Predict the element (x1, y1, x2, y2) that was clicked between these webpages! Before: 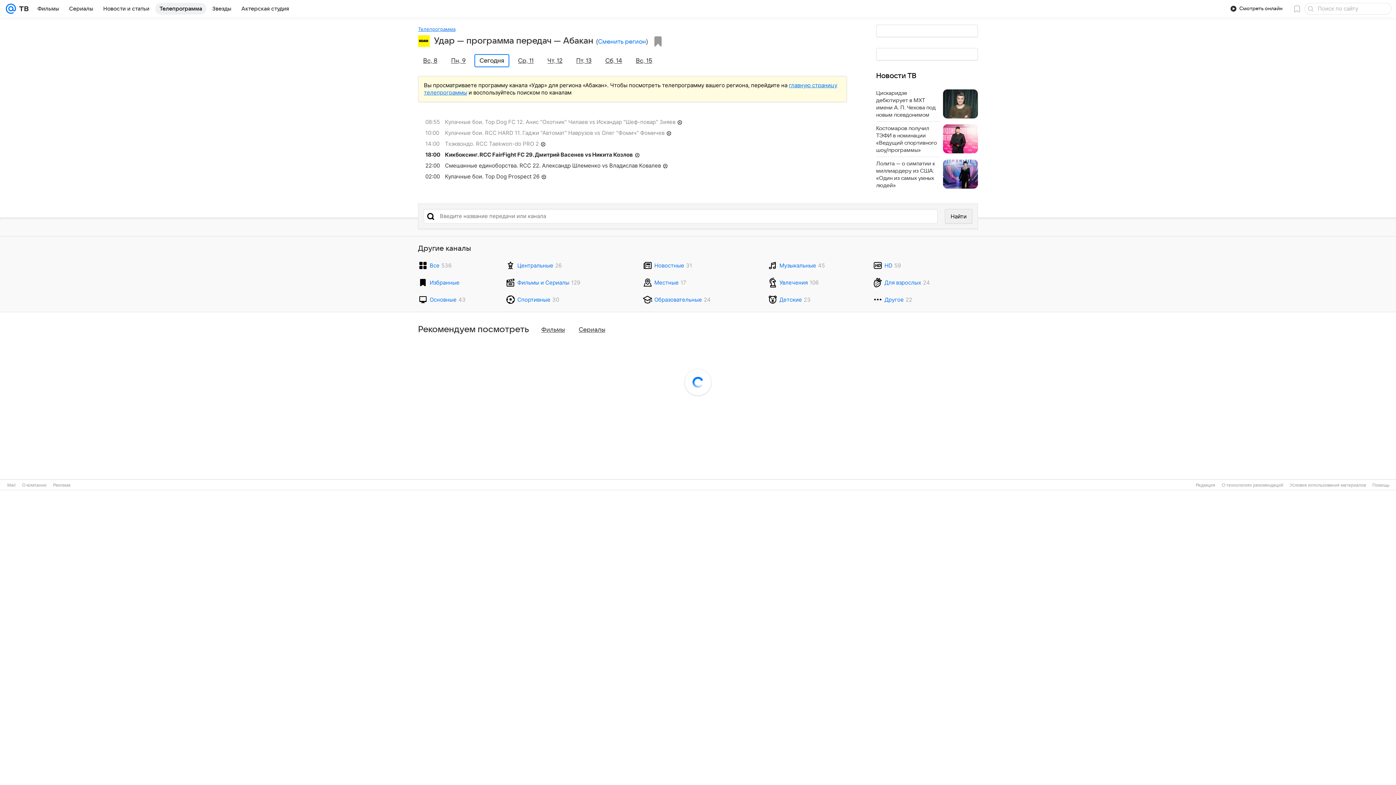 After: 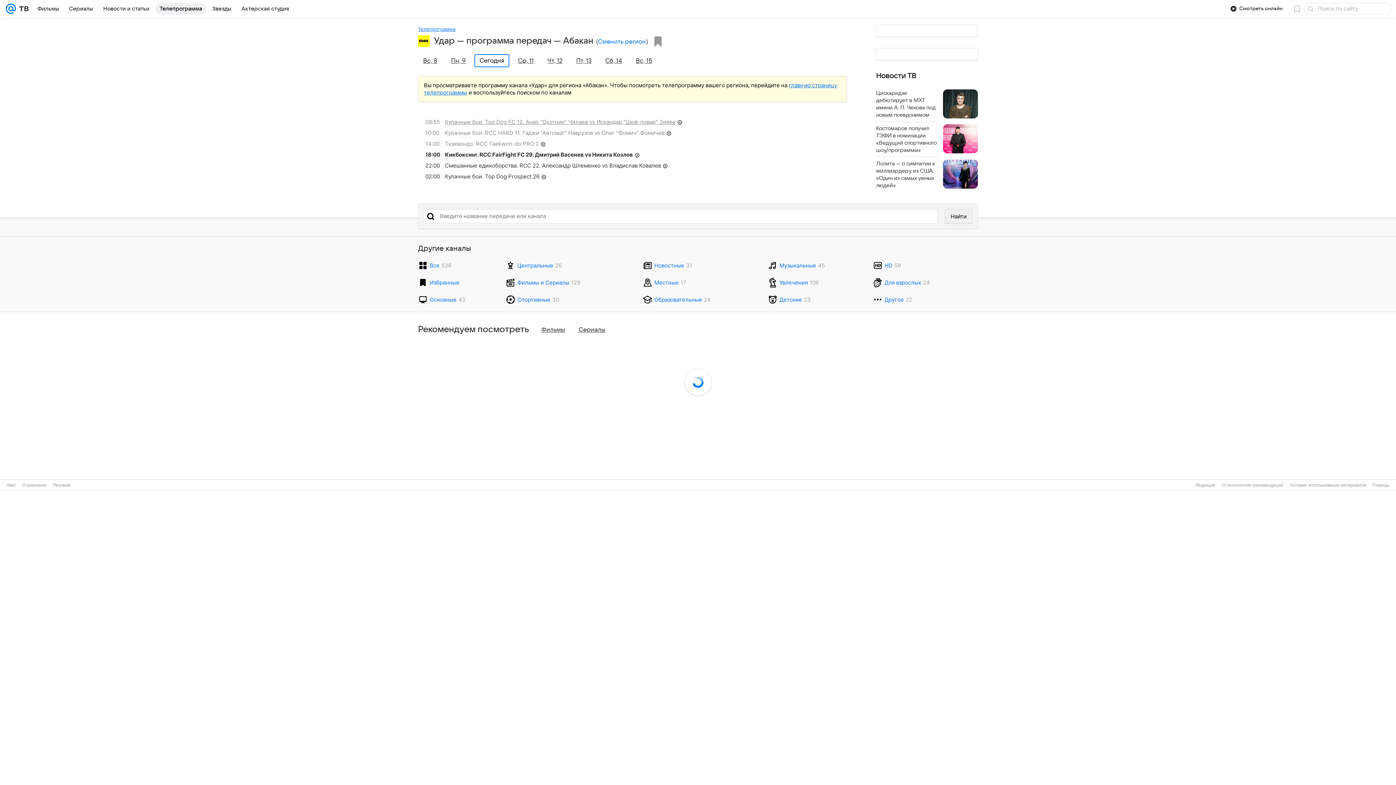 Action: bbox: (425, 116, 854, 127) label: 08:55
Кулачные бои. Top Dog FC 12. Анис "Охотник" Чилаев vs Искандар "Шеф-повар" Зияев